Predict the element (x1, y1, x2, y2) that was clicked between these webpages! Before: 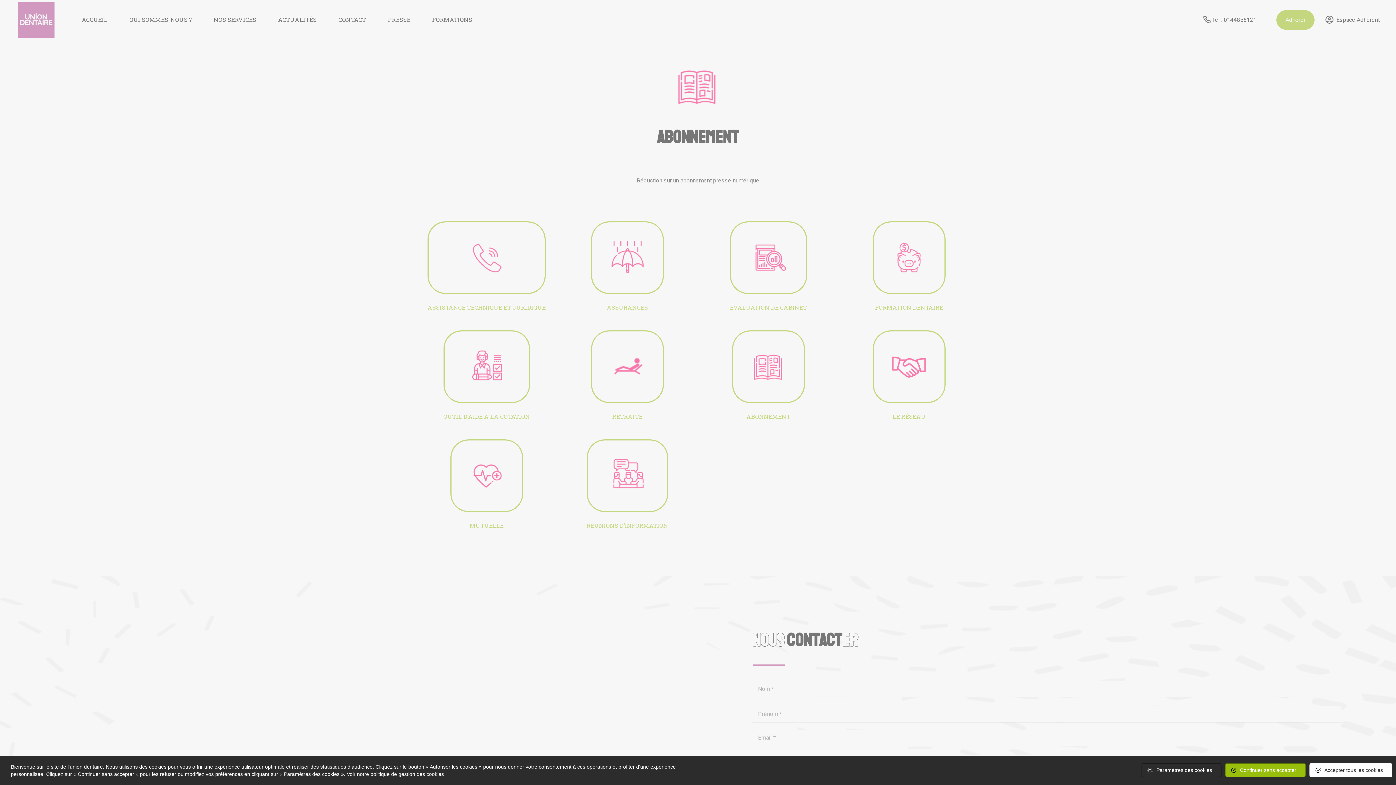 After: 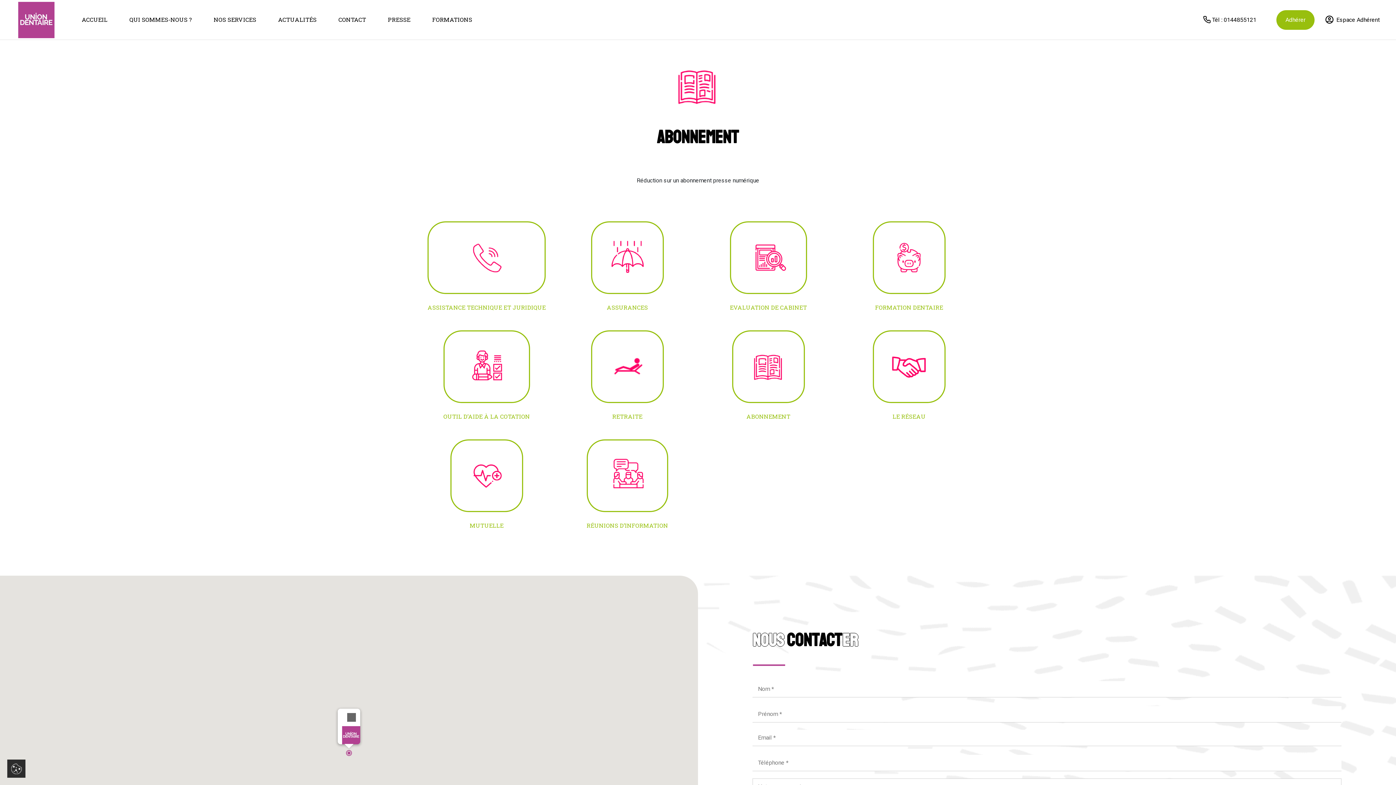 Action: bbox: (1309, 763, 1392, 777) label: Accepter tous les cookies